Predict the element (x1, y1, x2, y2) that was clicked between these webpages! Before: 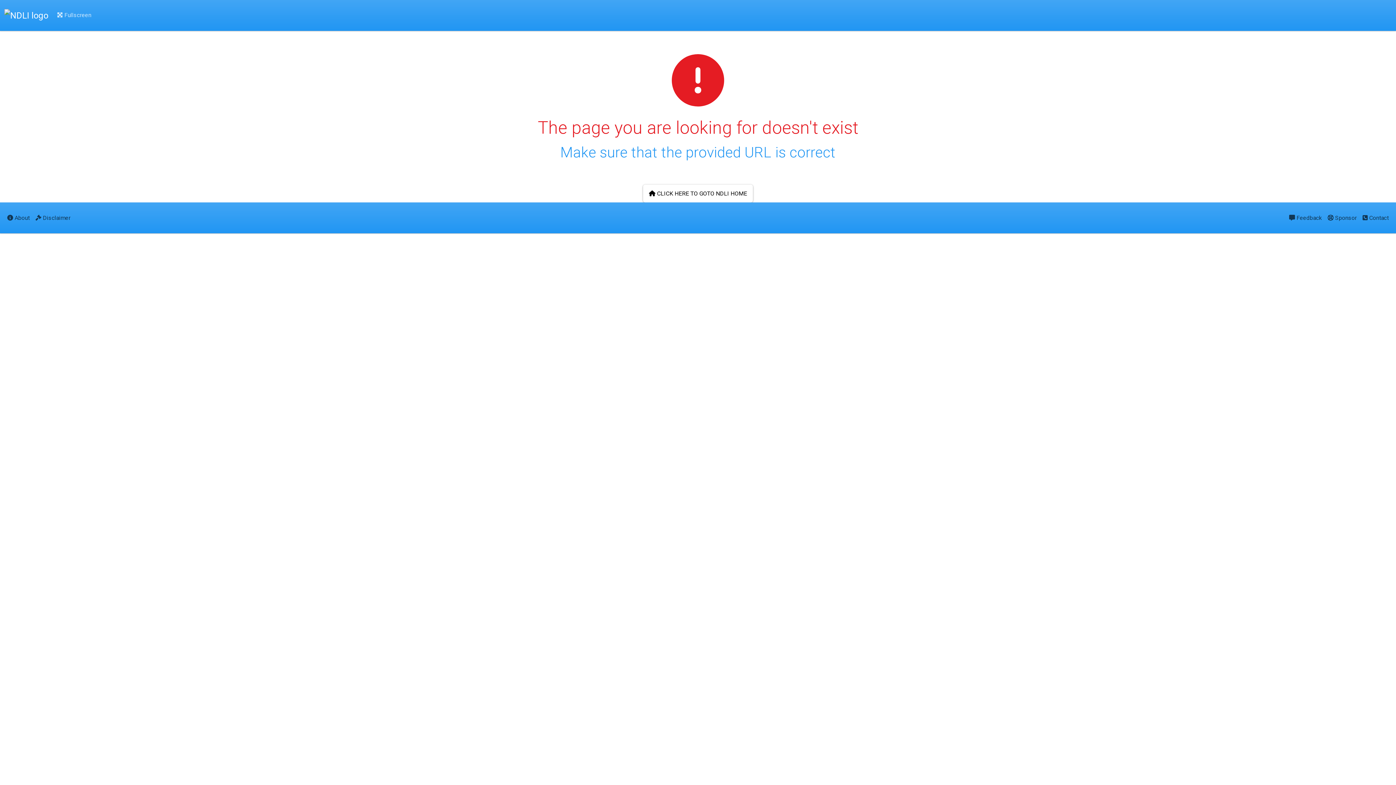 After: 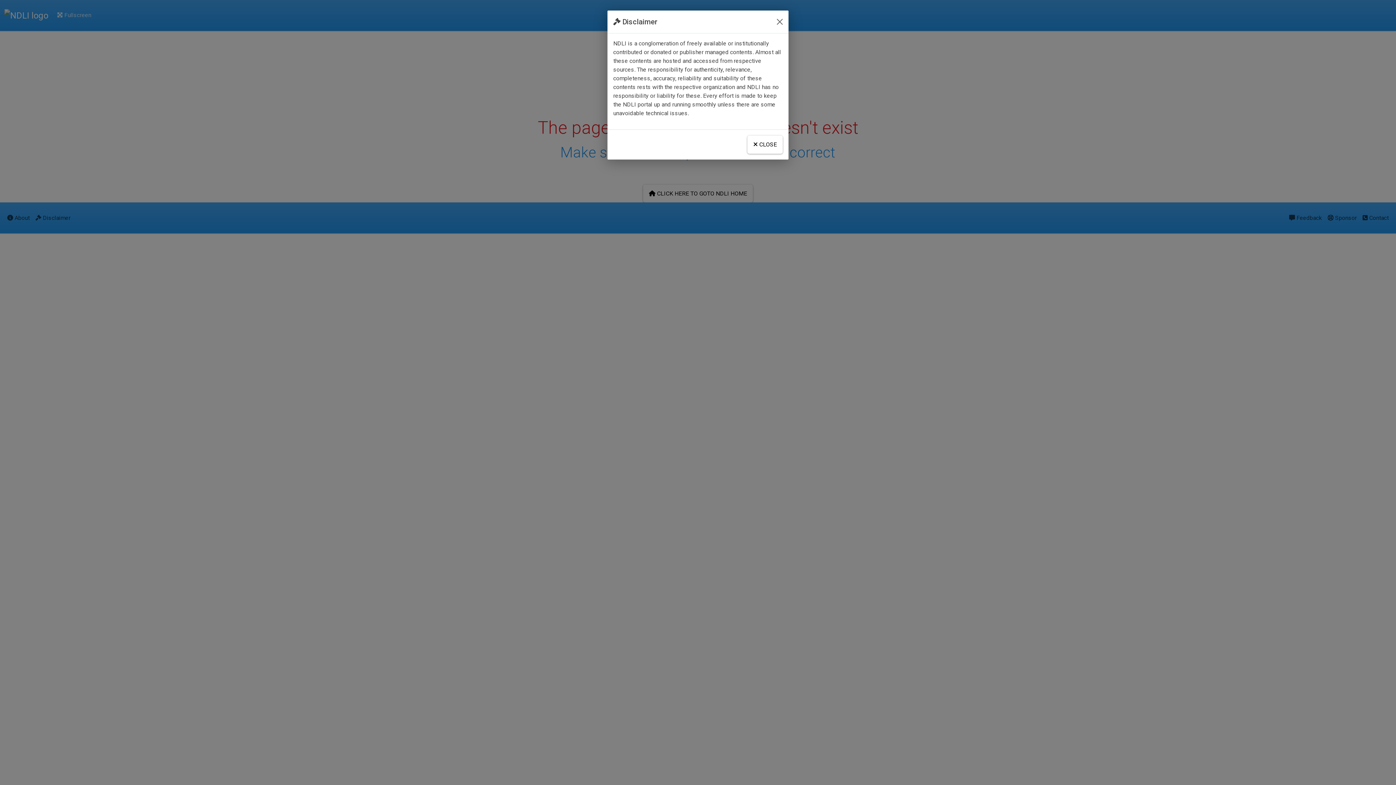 Action: bbox: (32, 208, 73, 227) label:  Disclaimer